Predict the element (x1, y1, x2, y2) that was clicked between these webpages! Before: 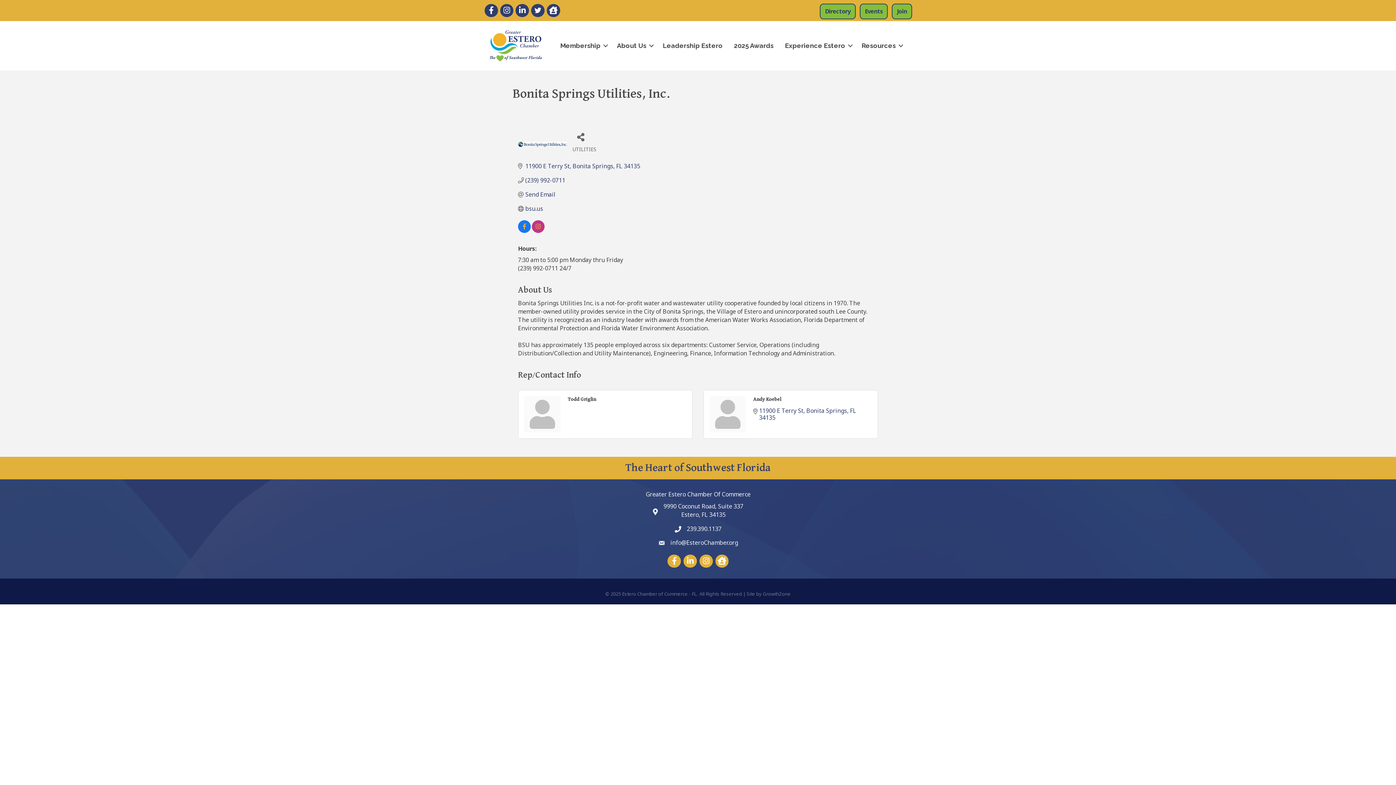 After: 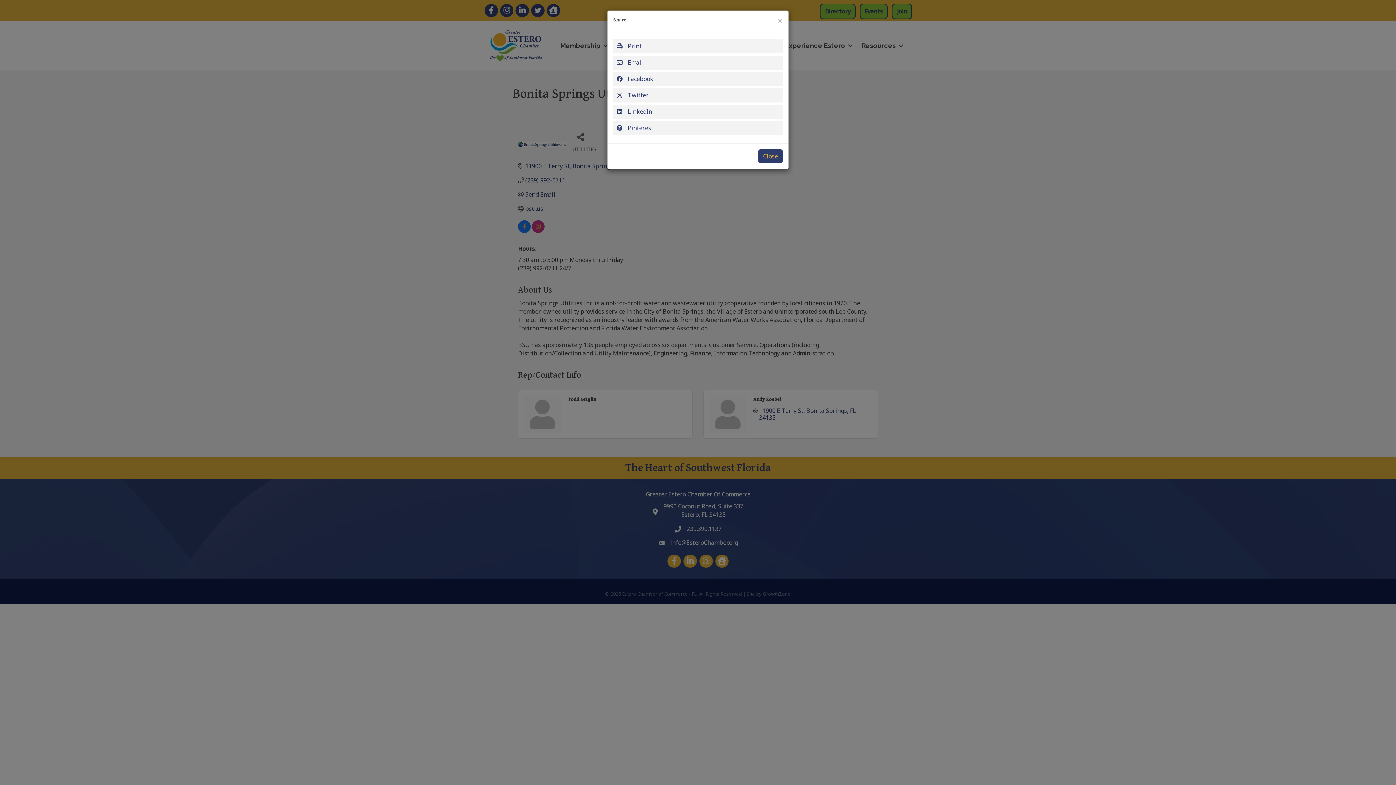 Action: bbox: (572, 128, 589, 145) label: Share Button